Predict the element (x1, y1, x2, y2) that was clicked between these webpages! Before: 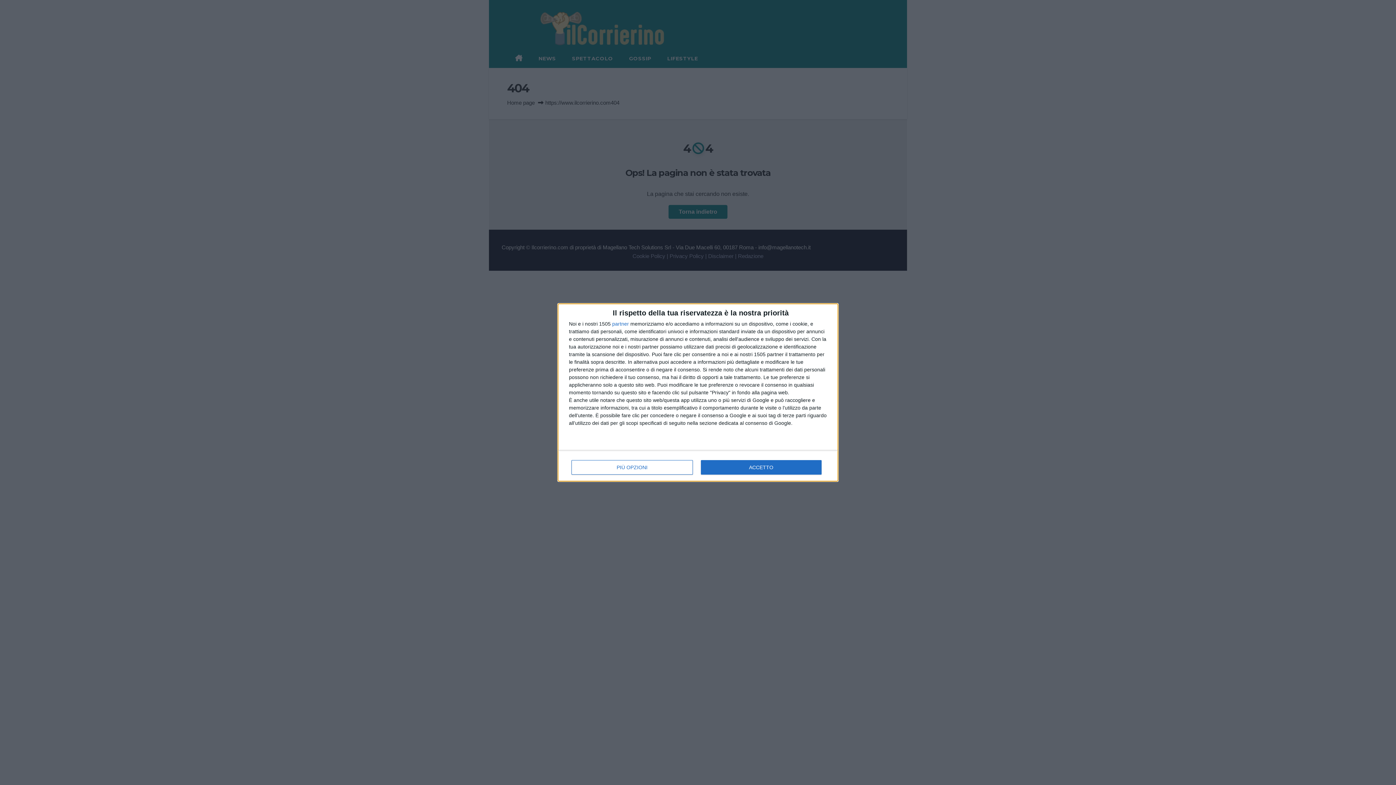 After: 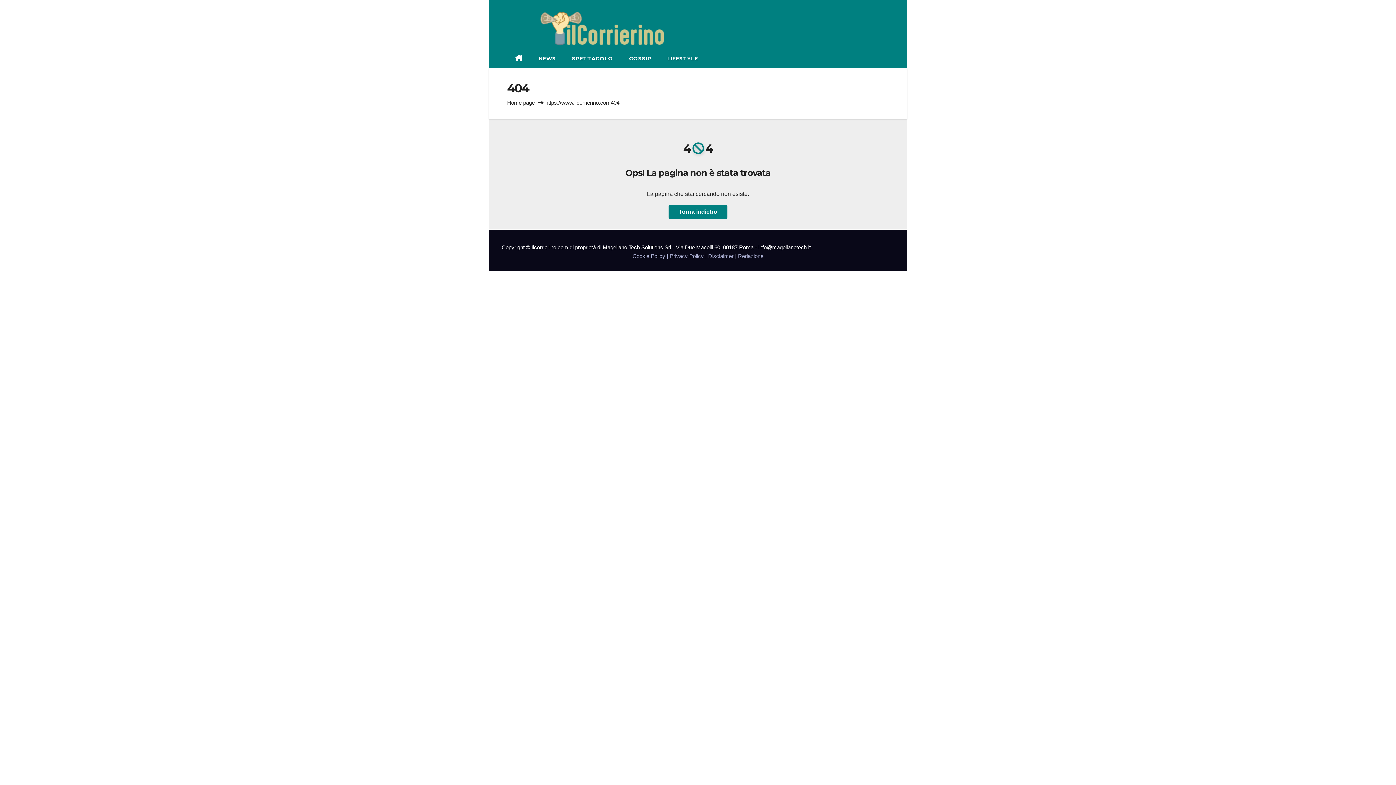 Action: label: ACCETTO bbox: (700, 460, 821, 474)